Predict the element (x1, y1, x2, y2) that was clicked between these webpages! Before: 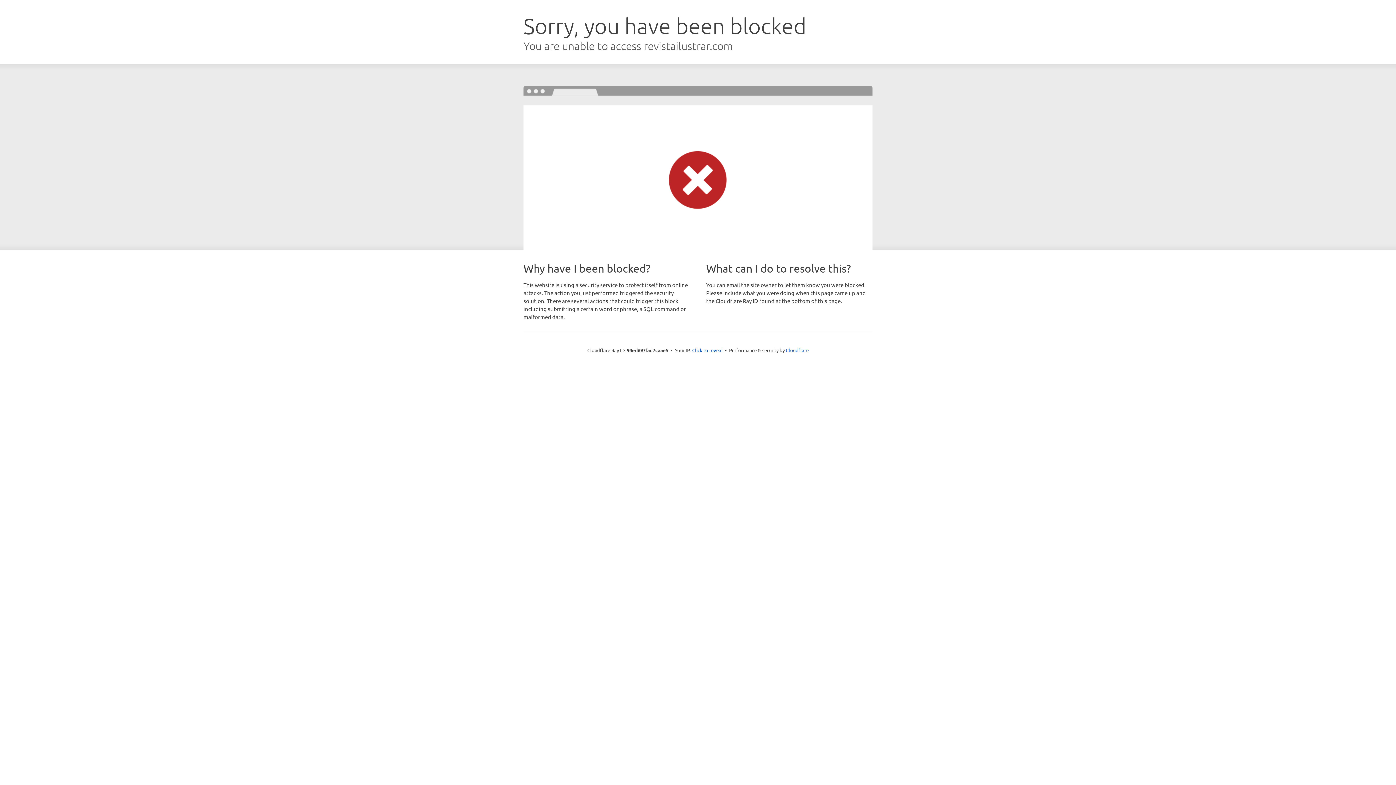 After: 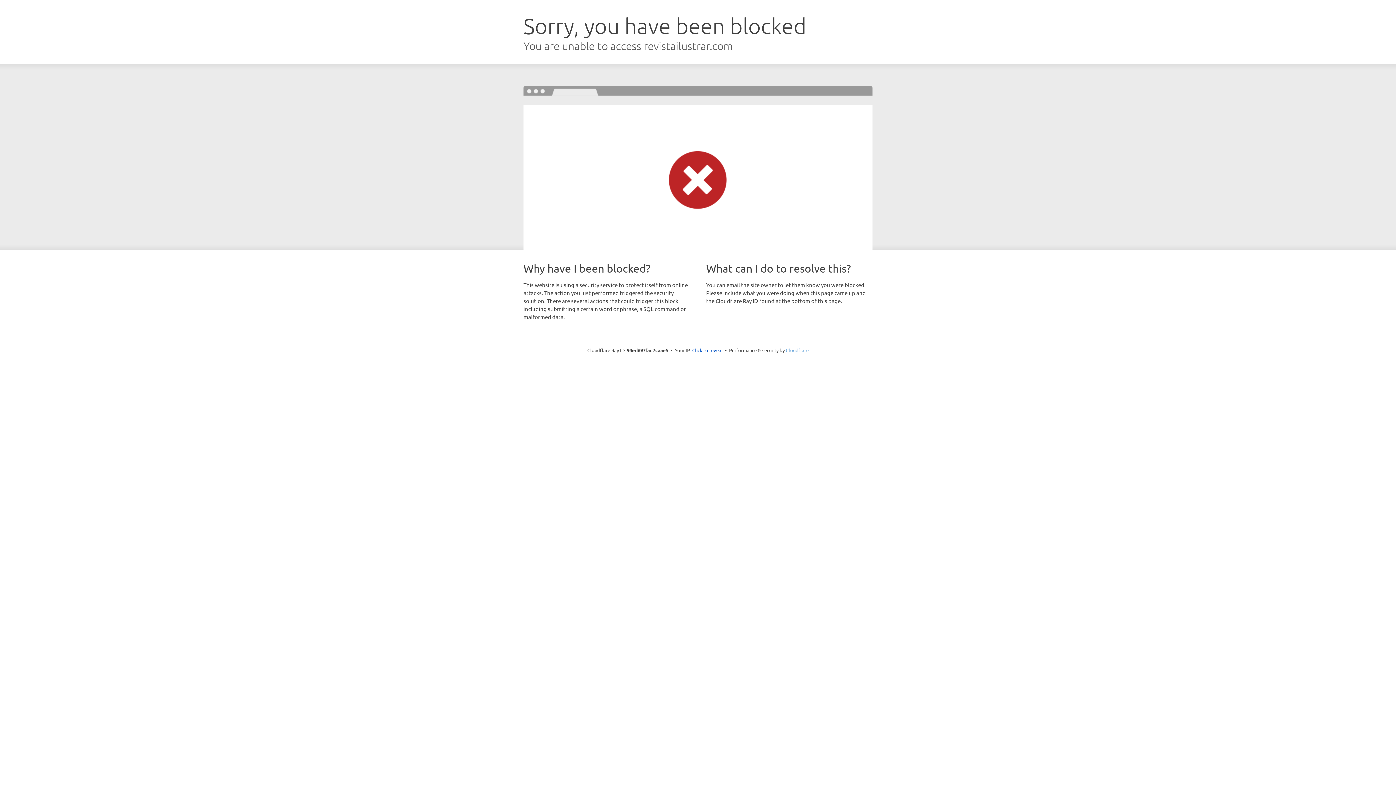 Action: bbox: (786, 347, 808, 353) label: Cloudflare